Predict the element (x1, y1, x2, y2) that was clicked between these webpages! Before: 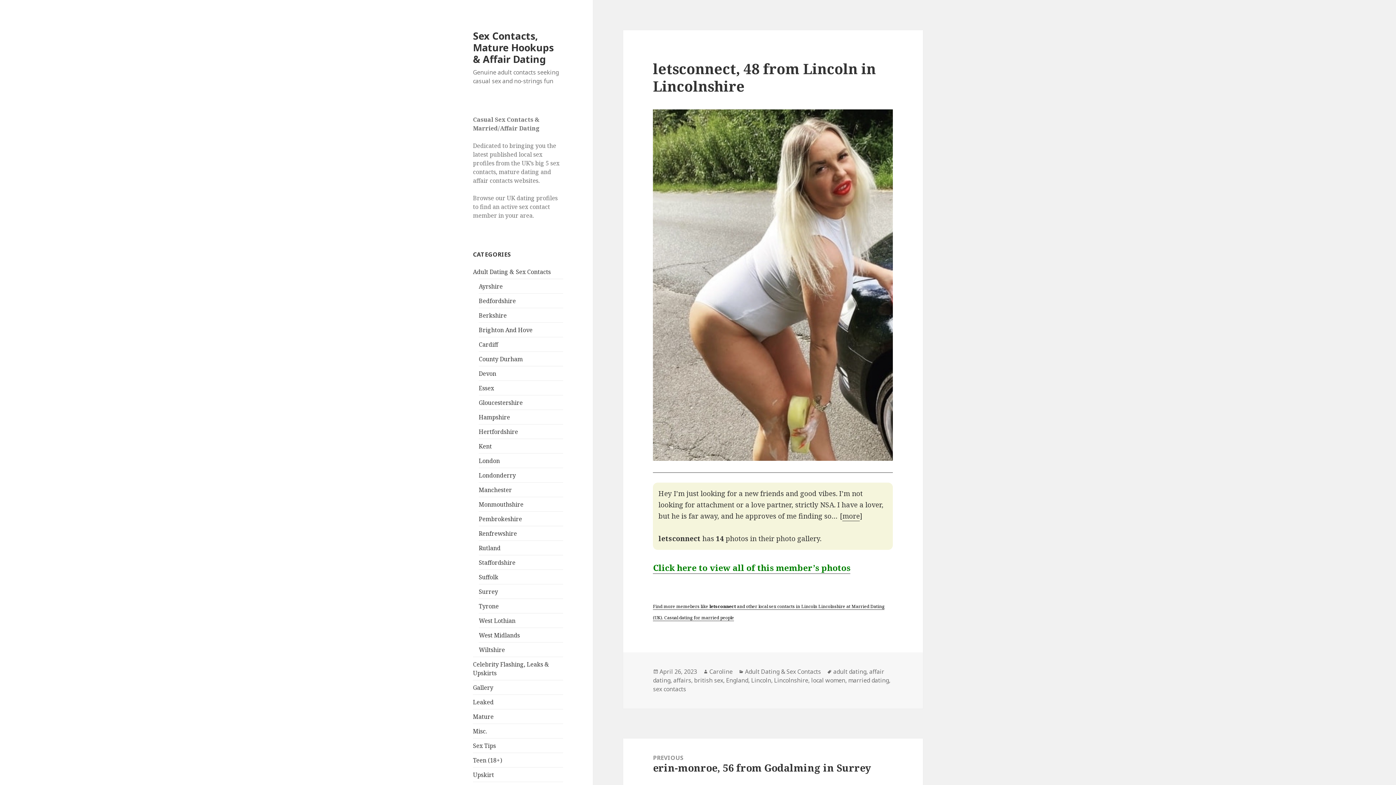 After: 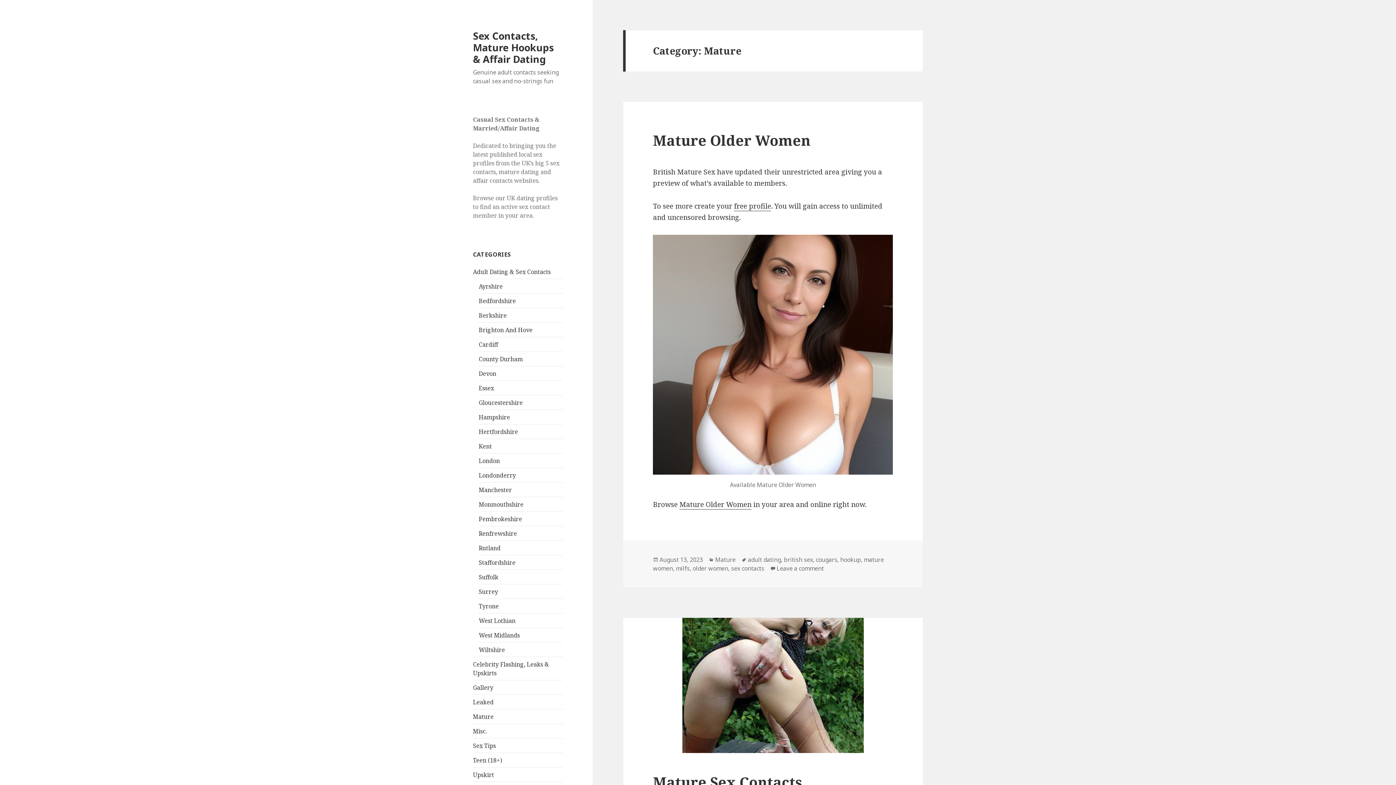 Action: label: Mature bbox: (473, 712, 493, 720)